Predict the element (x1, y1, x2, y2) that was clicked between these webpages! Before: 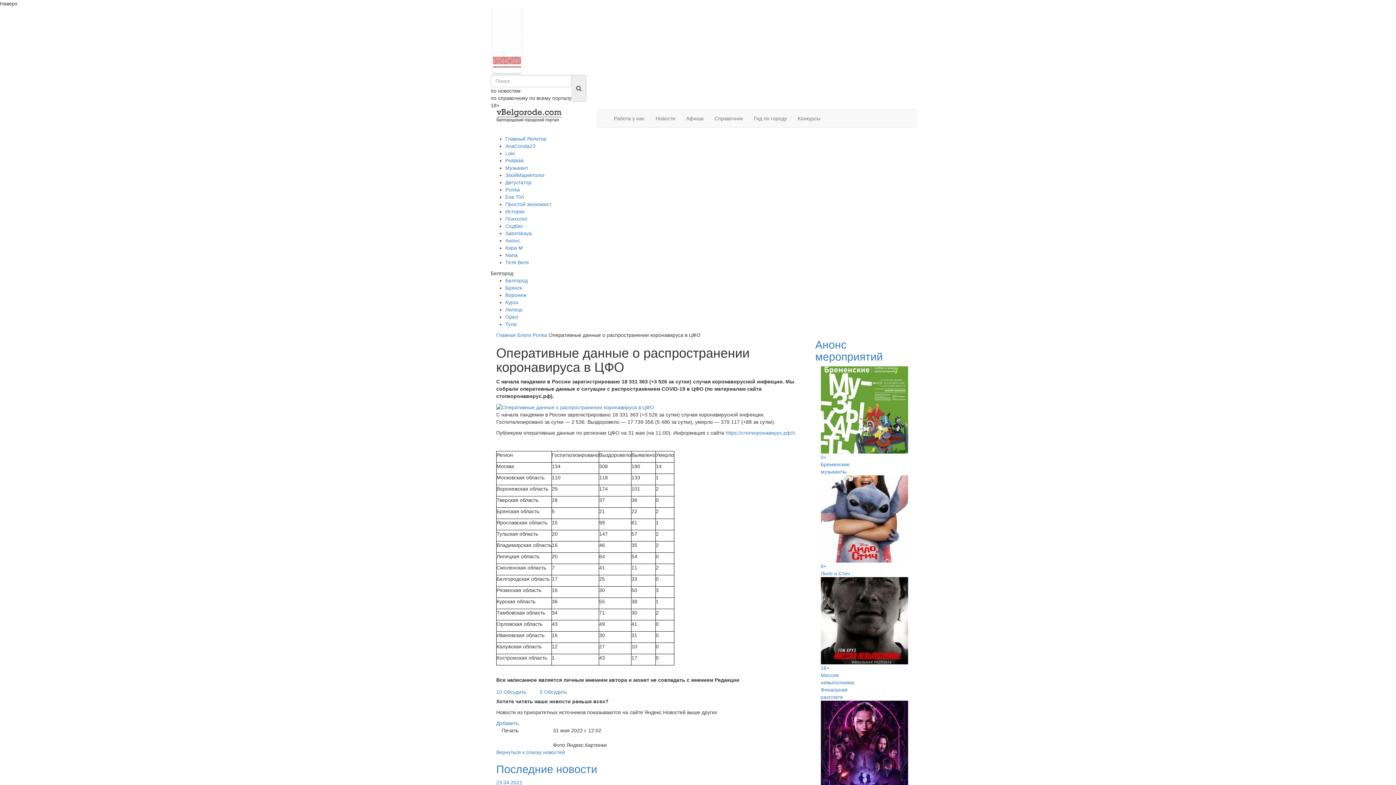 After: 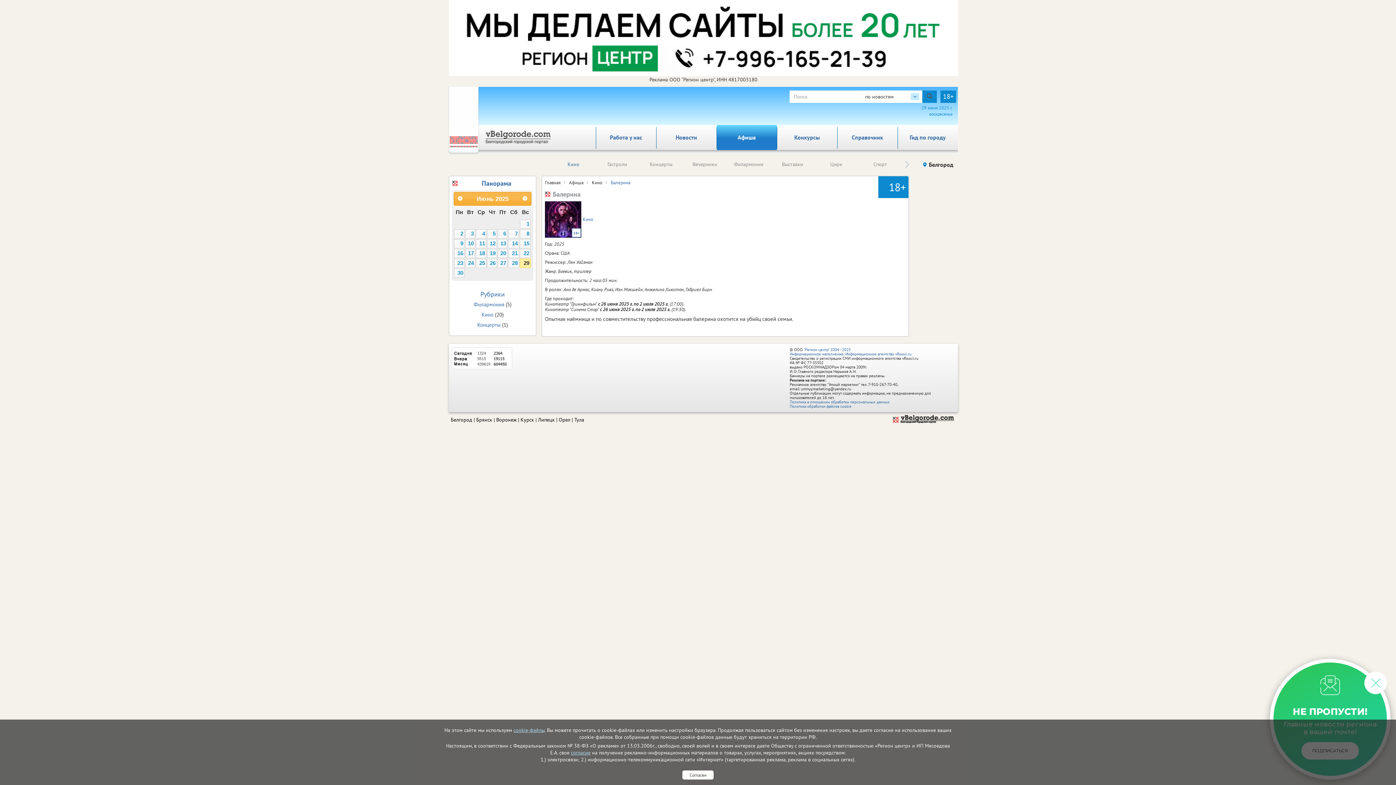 Action: bbox: (820, 741, 908, 802) label: 18+
Балерина